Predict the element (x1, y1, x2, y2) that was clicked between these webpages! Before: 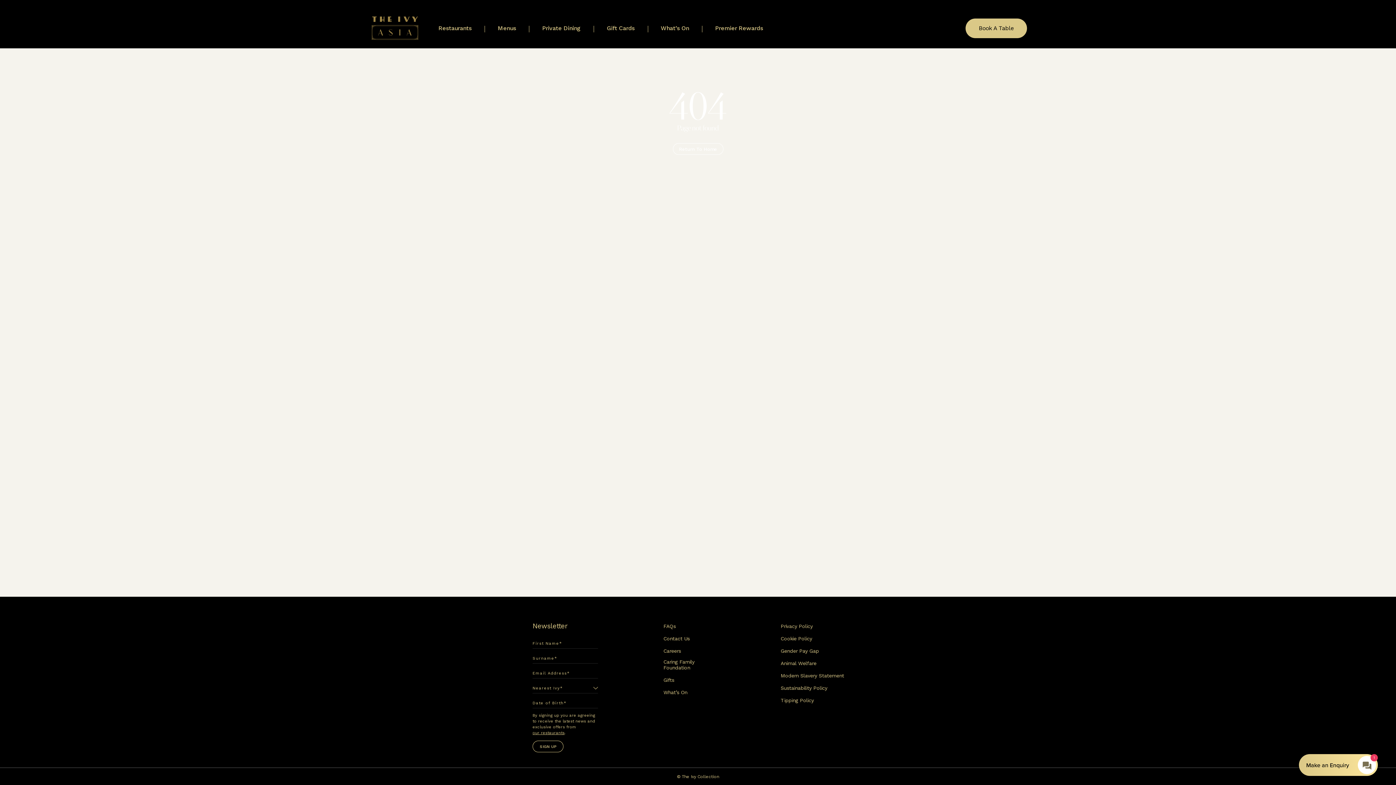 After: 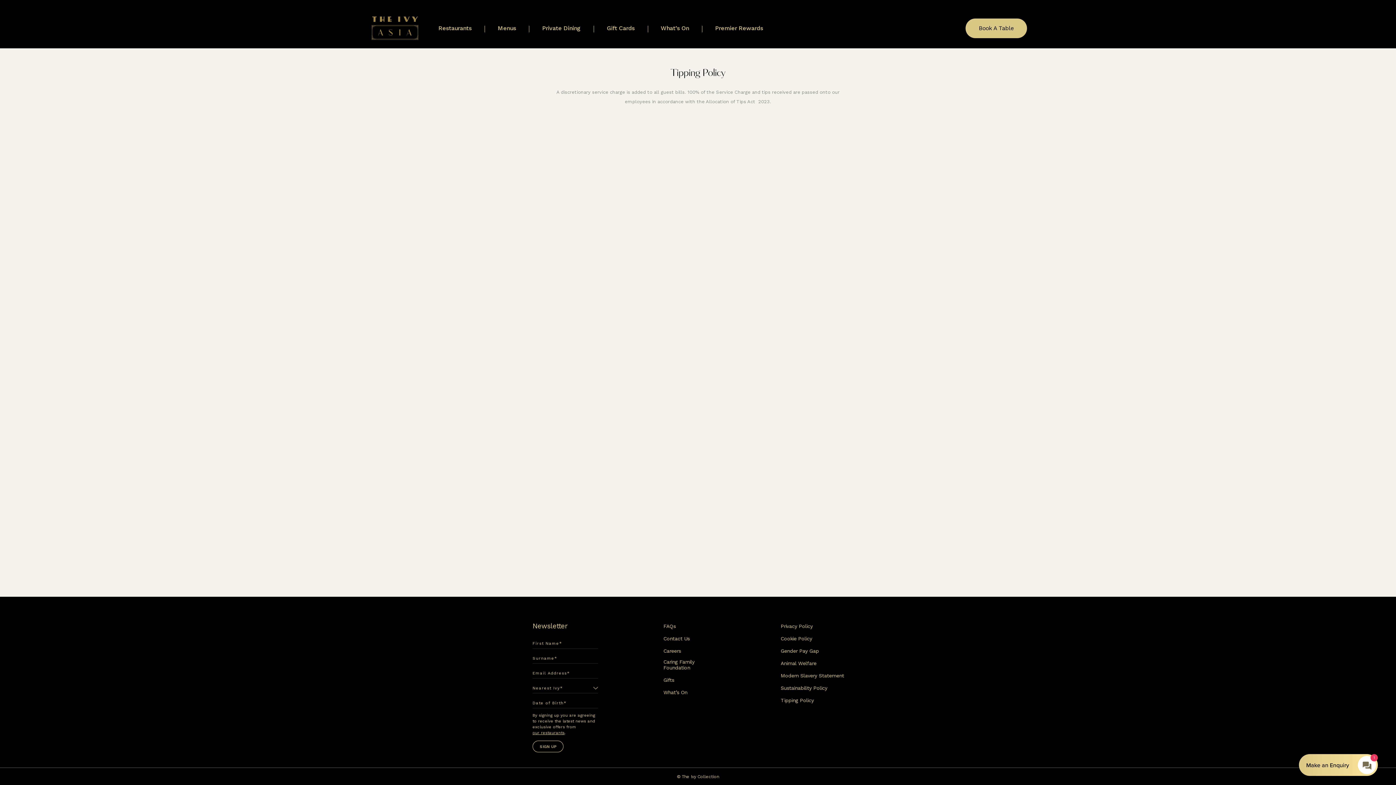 Action: bbox: (780, 697, 814, 703) label: Tipping Policy